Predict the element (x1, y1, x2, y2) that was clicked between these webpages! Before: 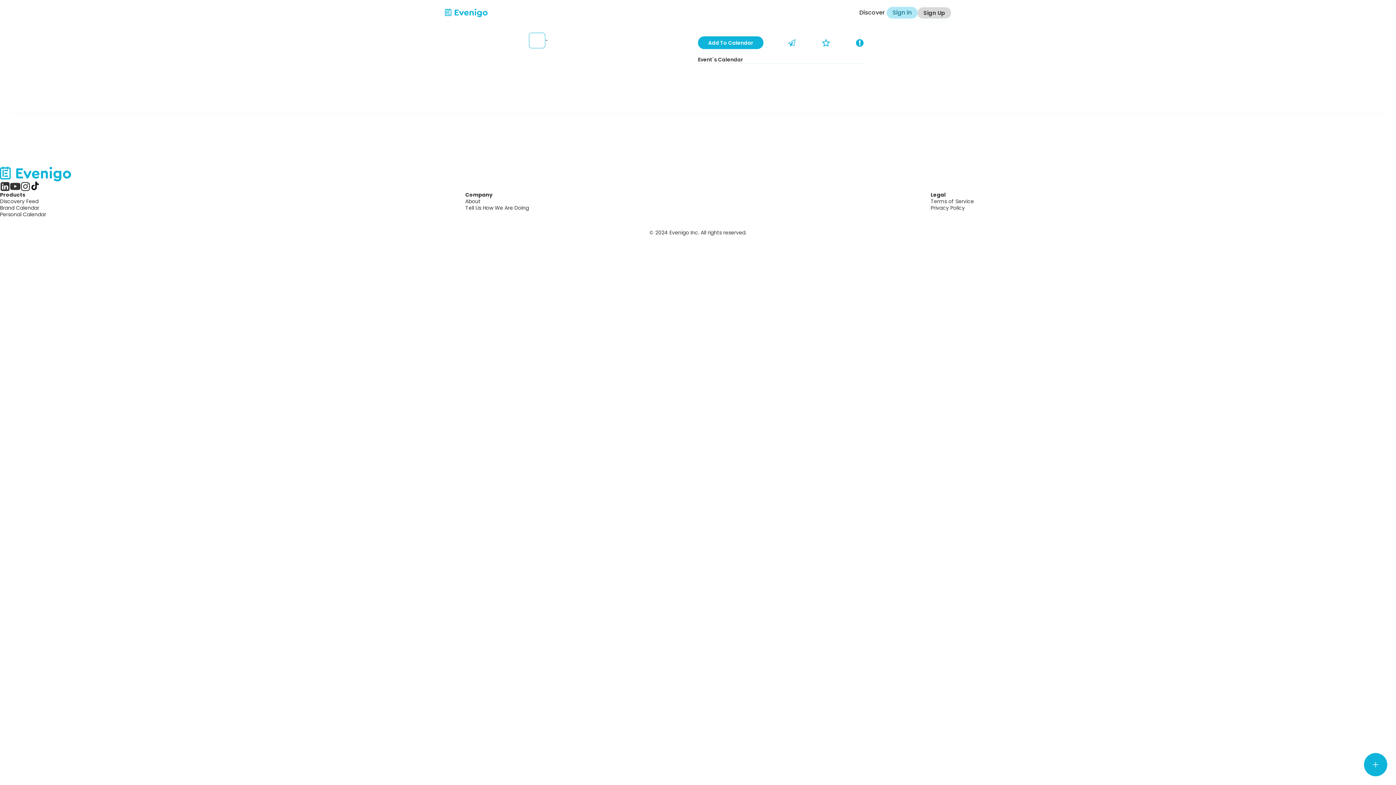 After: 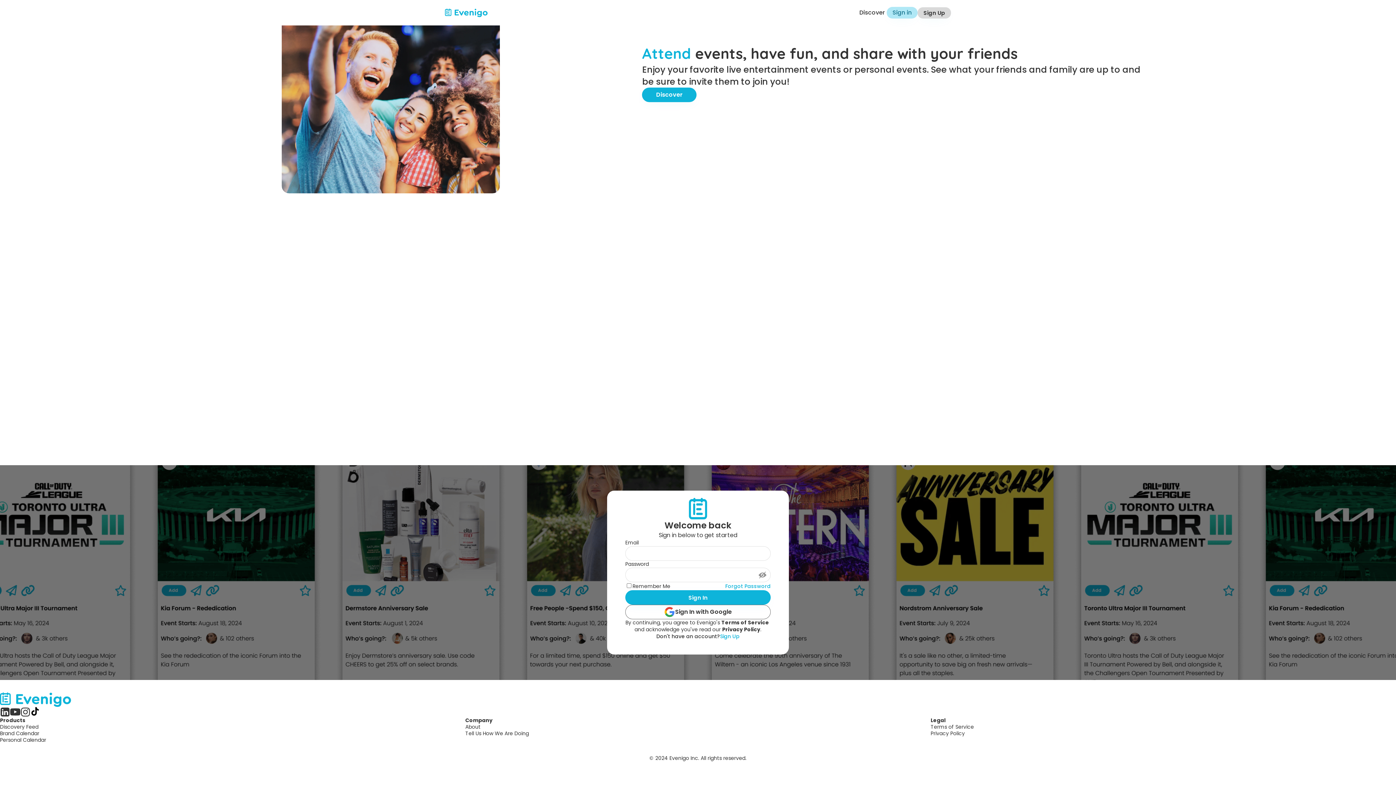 Action: bbox: (698, 36, 763, 49) label: Add To Calendar